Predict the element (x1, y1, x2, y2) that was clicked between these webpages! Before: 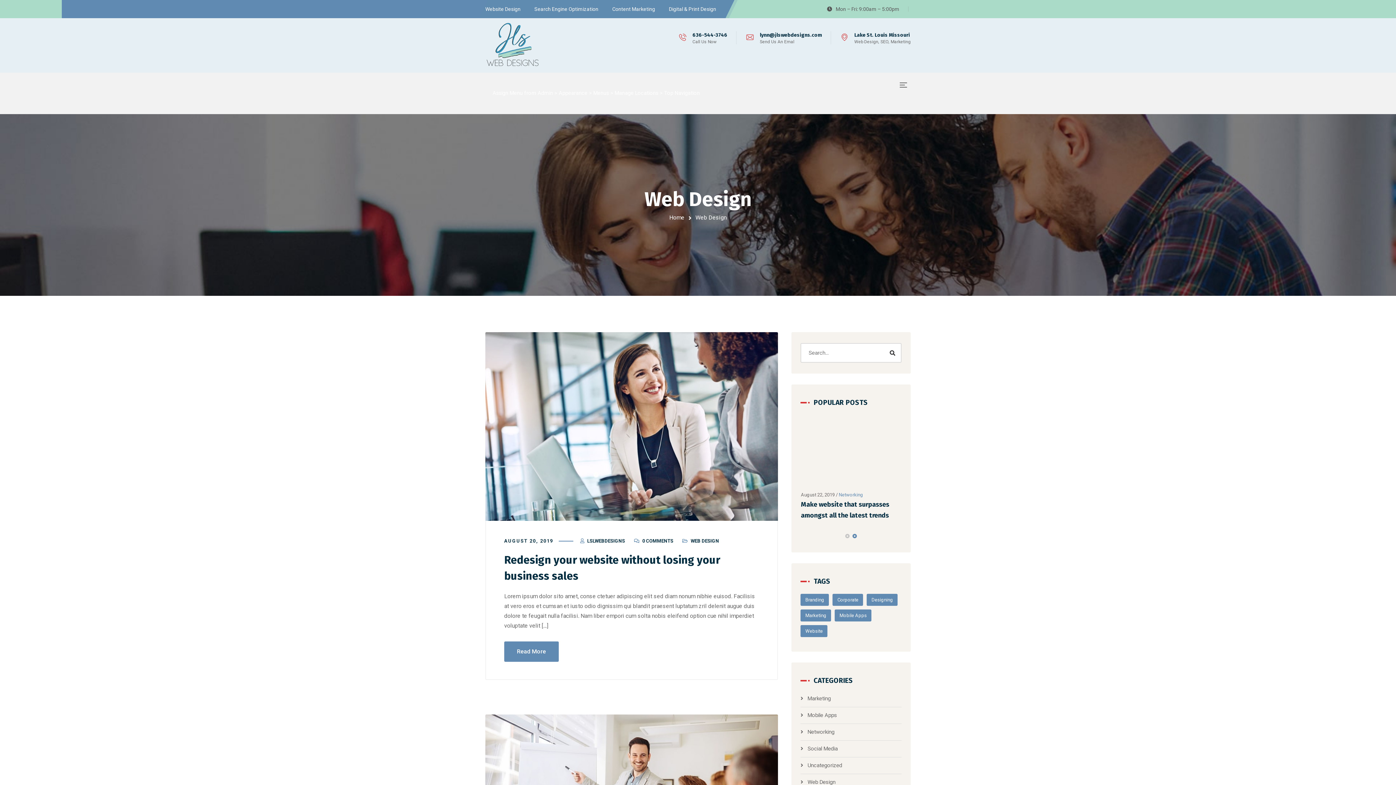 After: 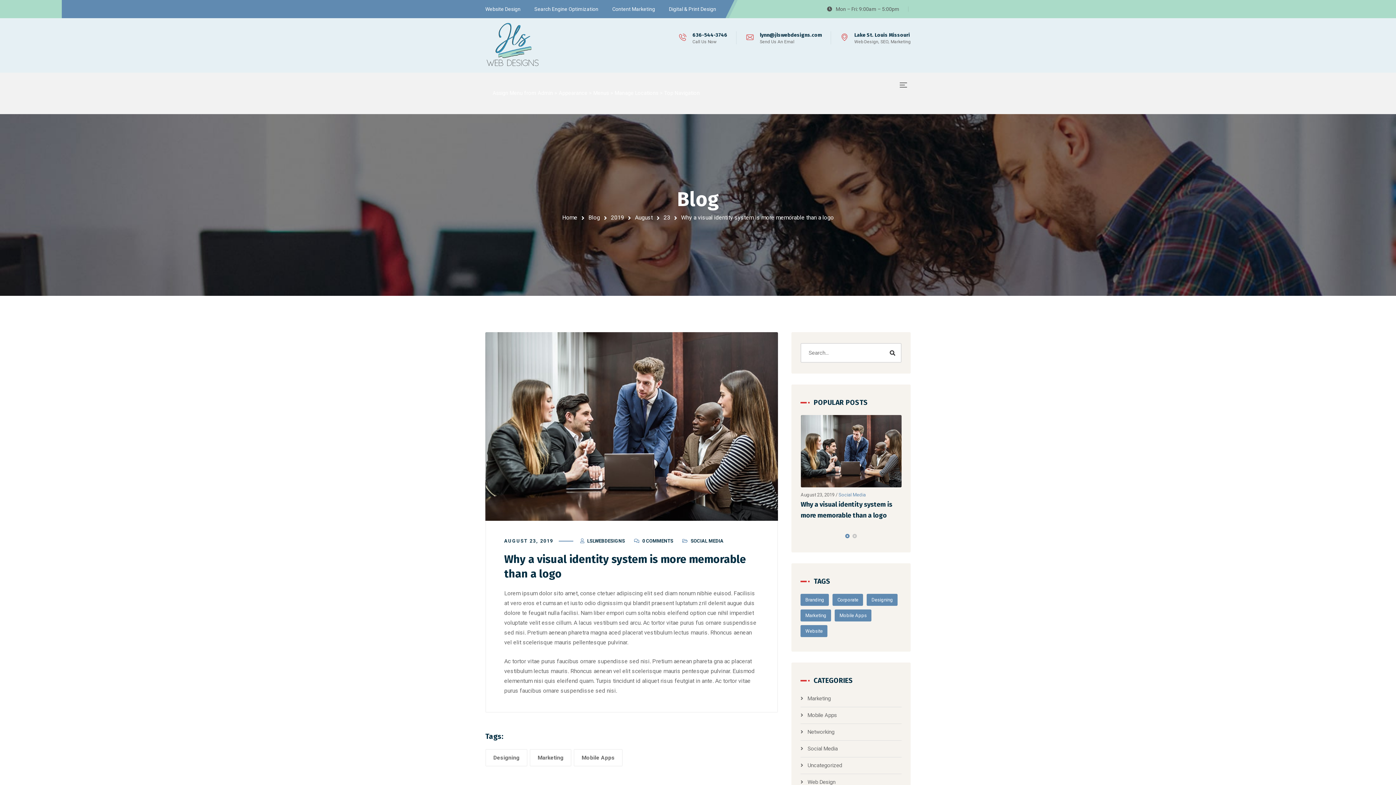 Action: bbox: (800, 415, 901, 487)